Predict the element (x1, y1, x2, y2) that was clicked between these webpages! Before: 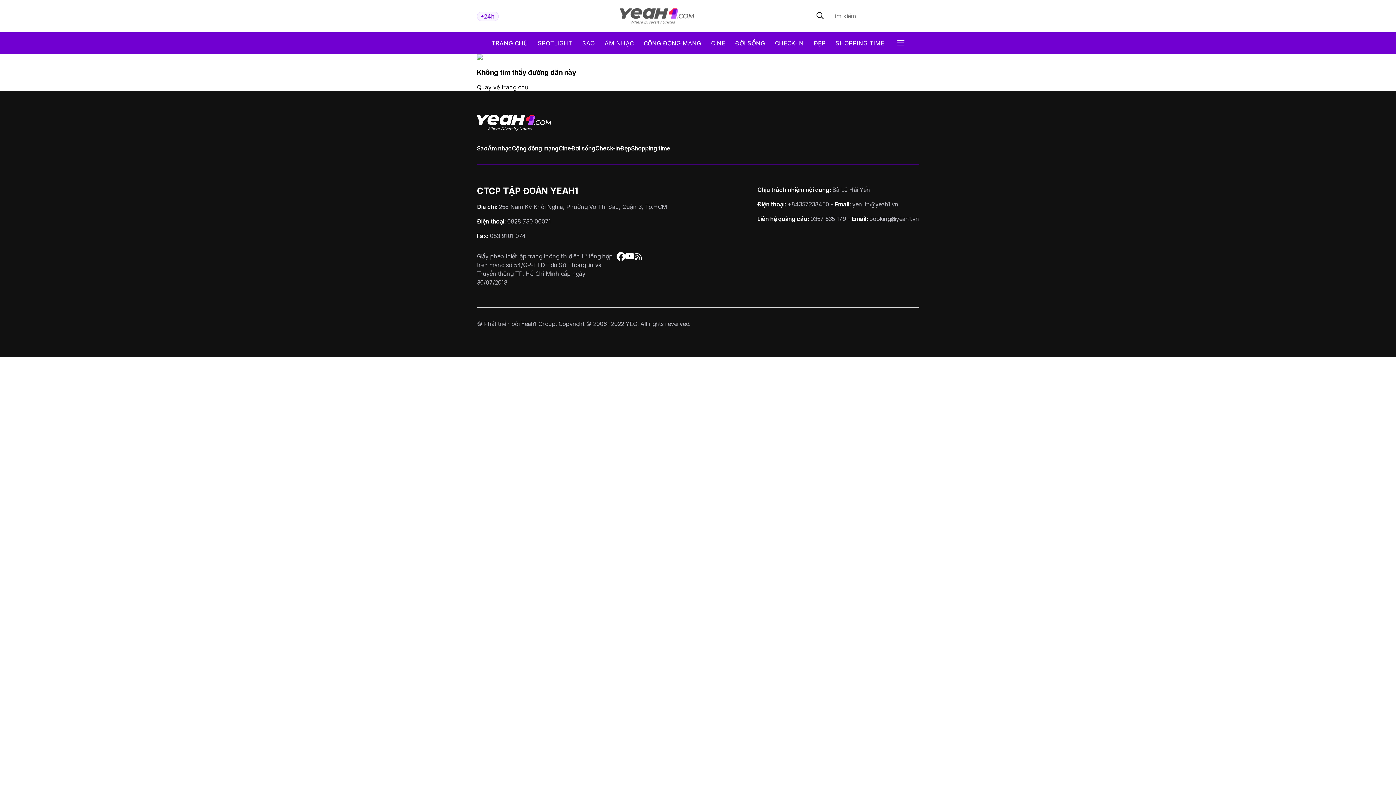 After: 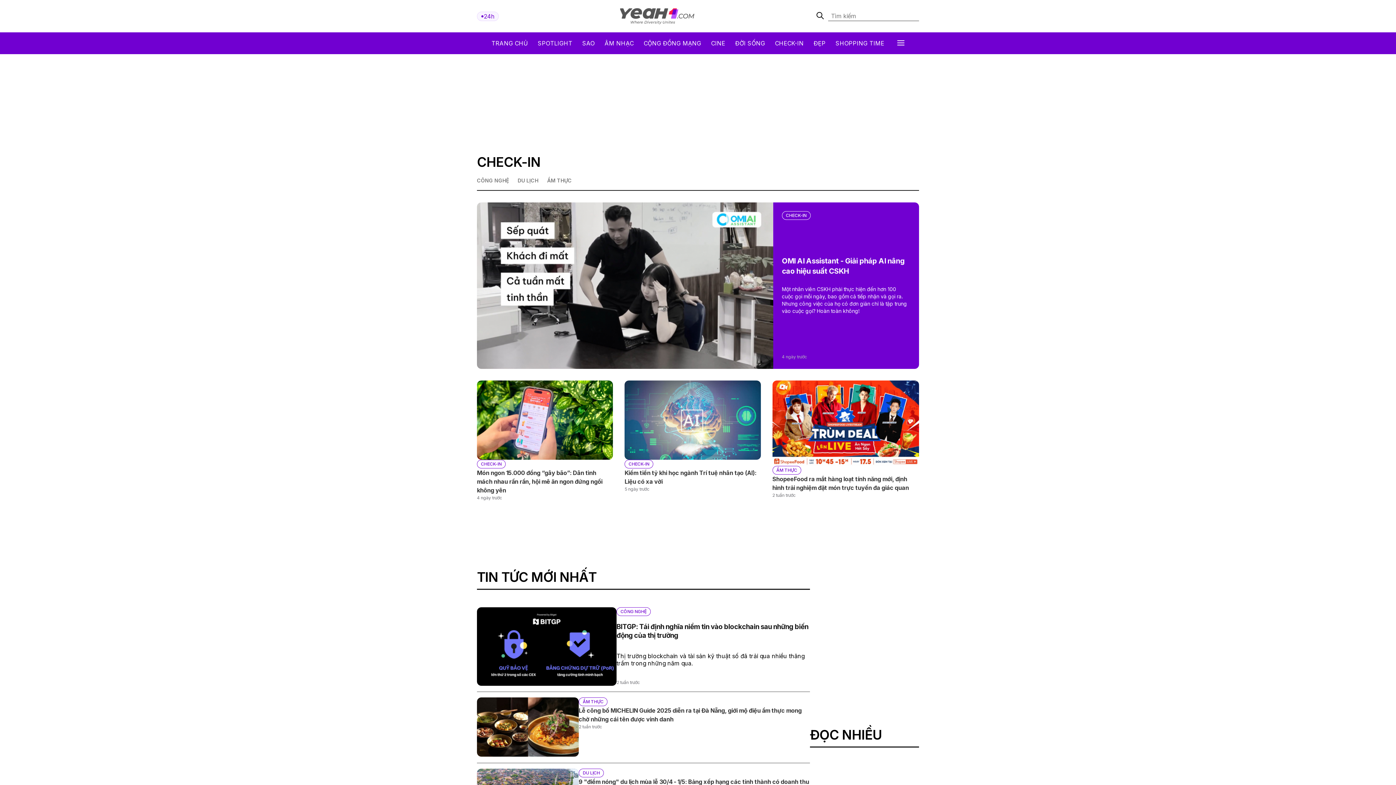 Action: label: Check-in bbox: (595, 144, 620, 151)